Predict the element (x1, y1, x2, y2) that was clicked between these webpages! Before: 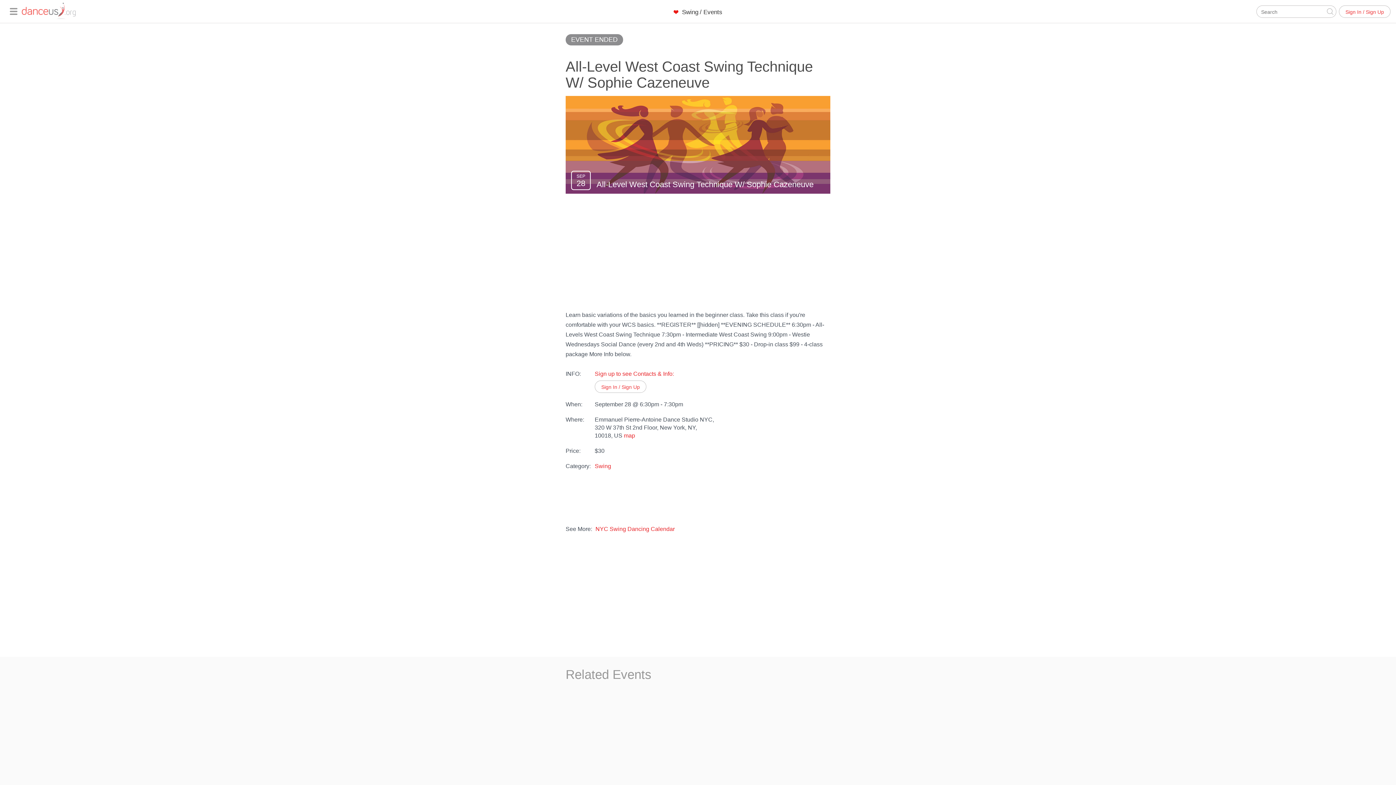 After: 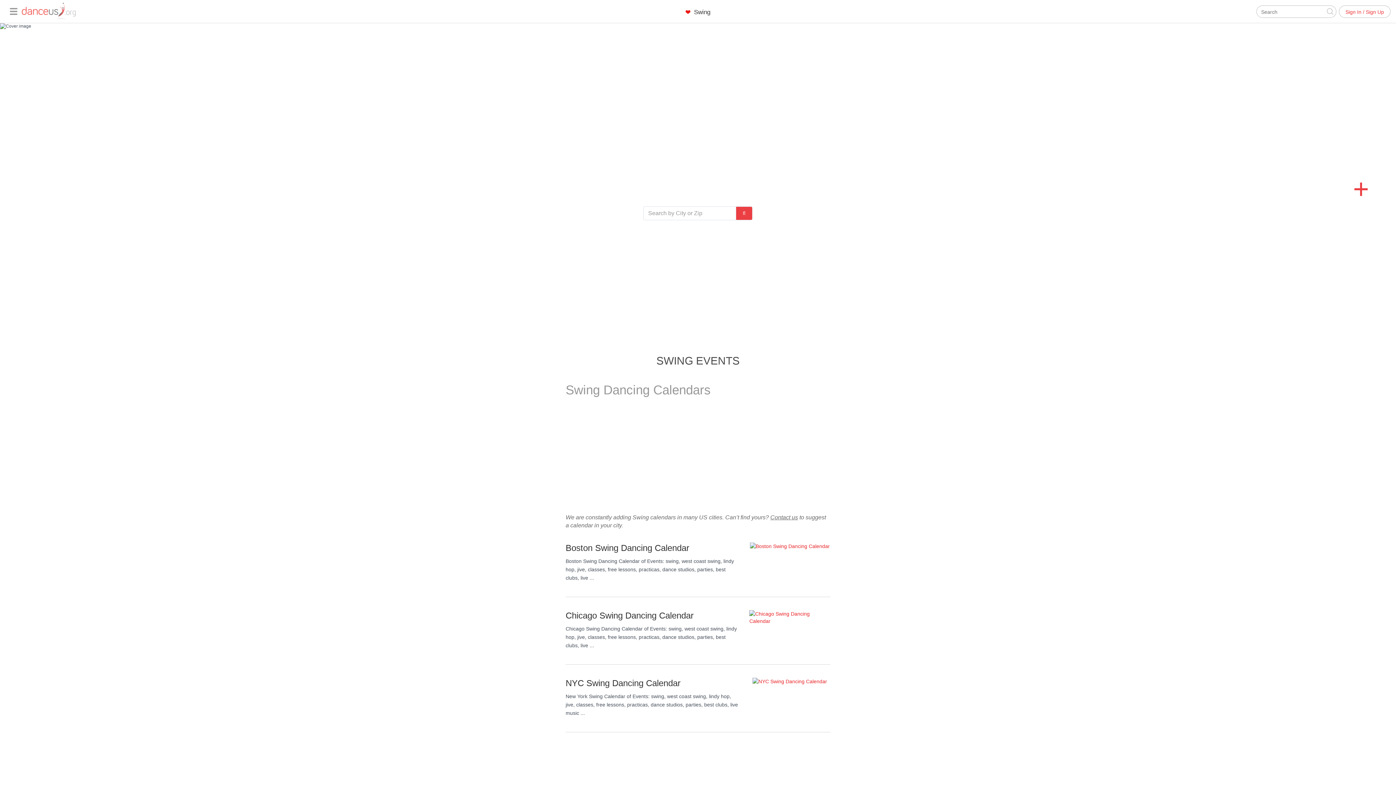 Action: bbox: (565, 462, 714, 470) label: Swing